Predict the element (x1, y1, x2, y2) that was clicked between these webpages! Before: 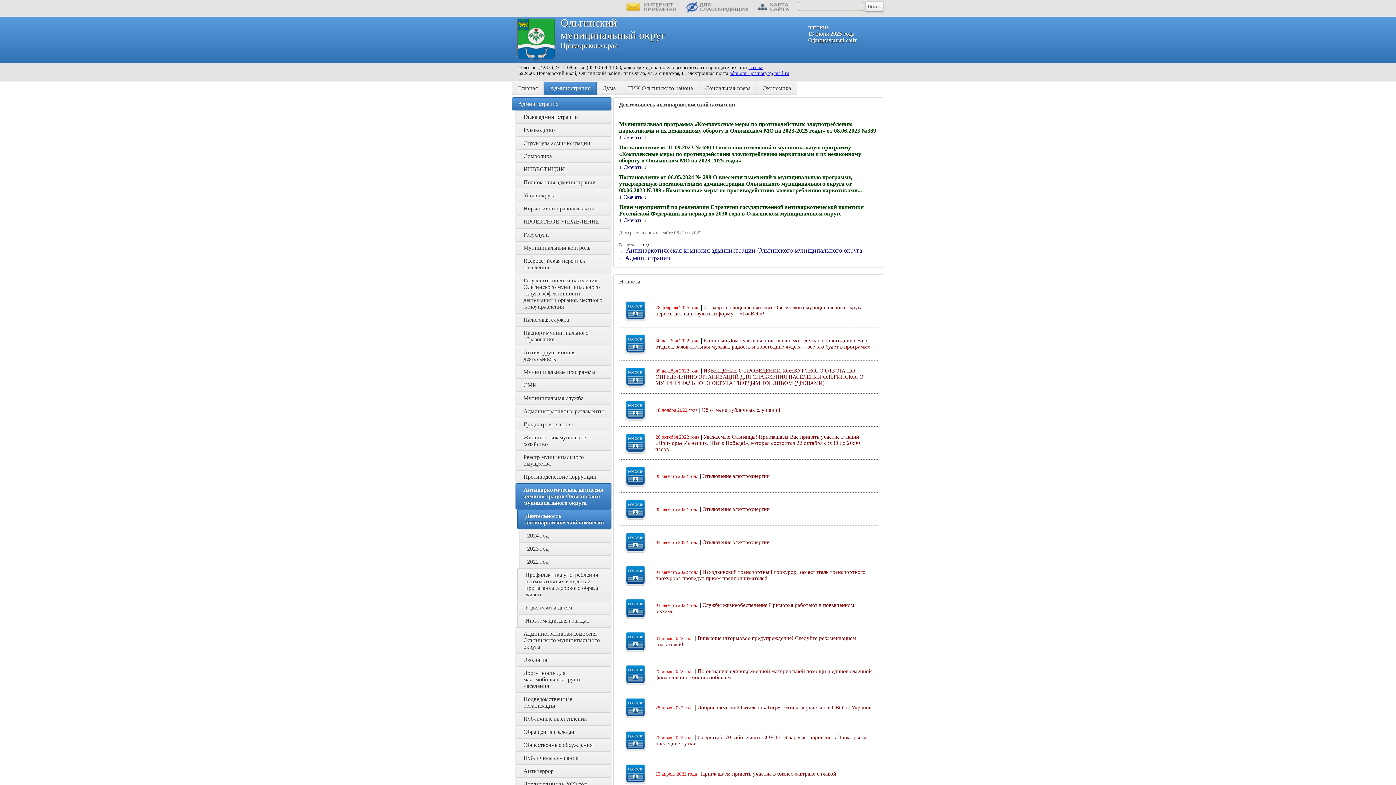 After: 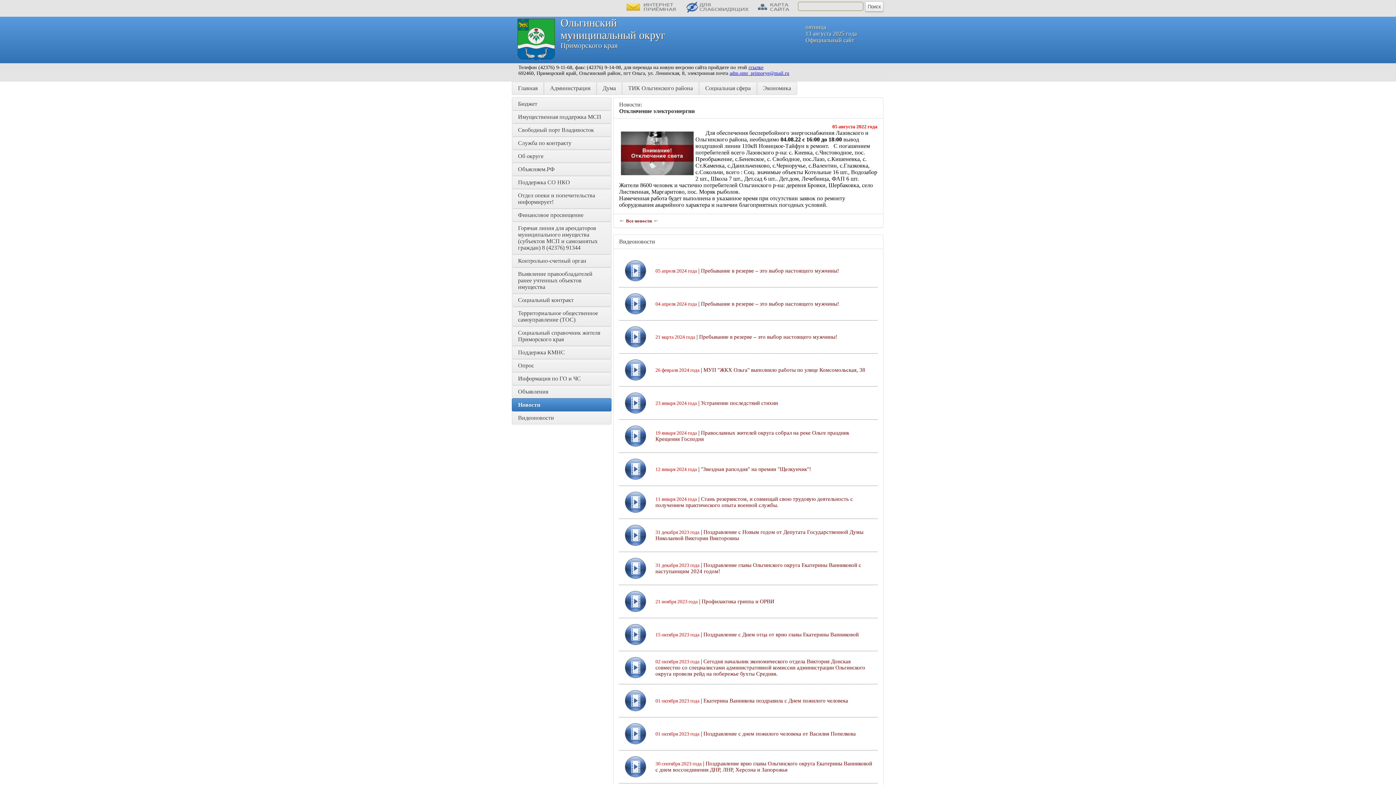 Action: label: Отключение электроэнергии bbox: (702, 473, 769, 479)